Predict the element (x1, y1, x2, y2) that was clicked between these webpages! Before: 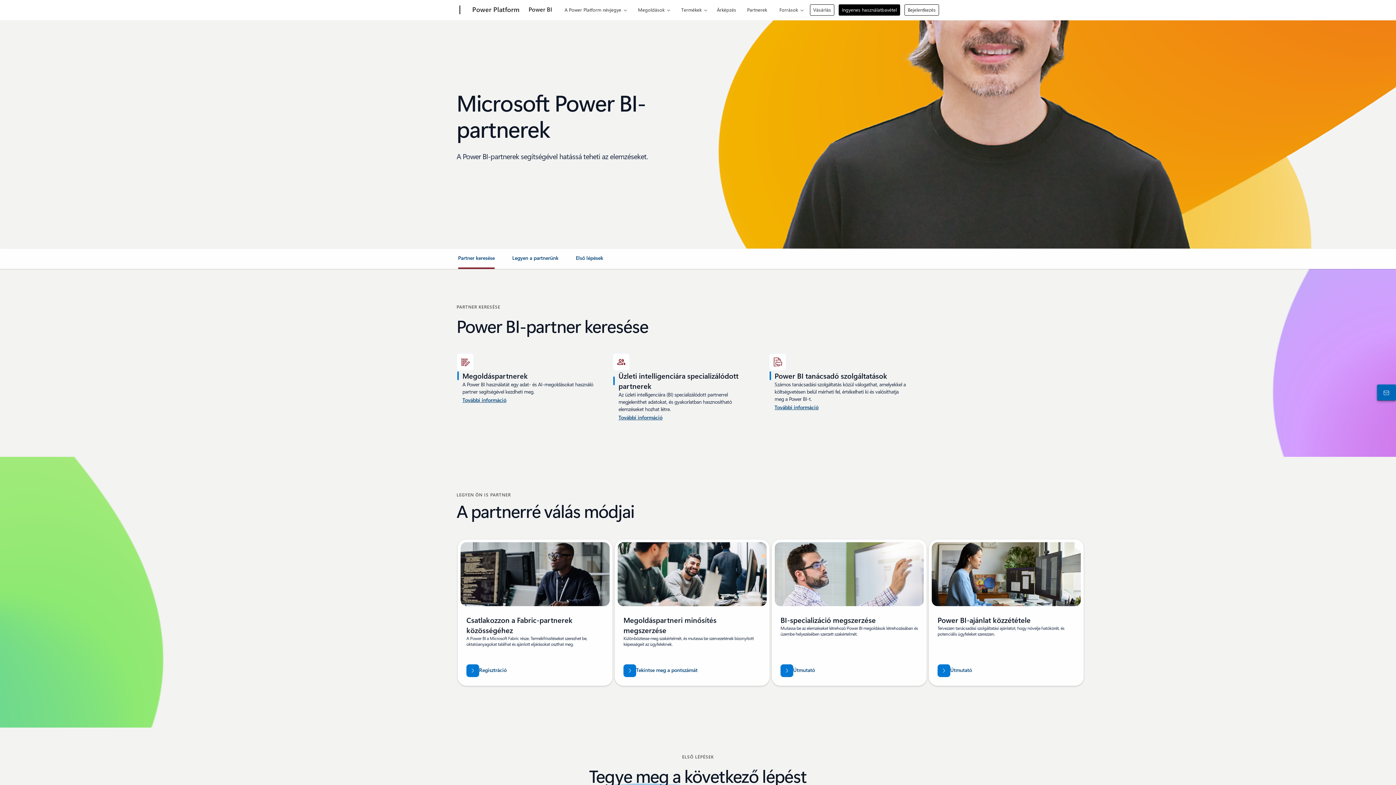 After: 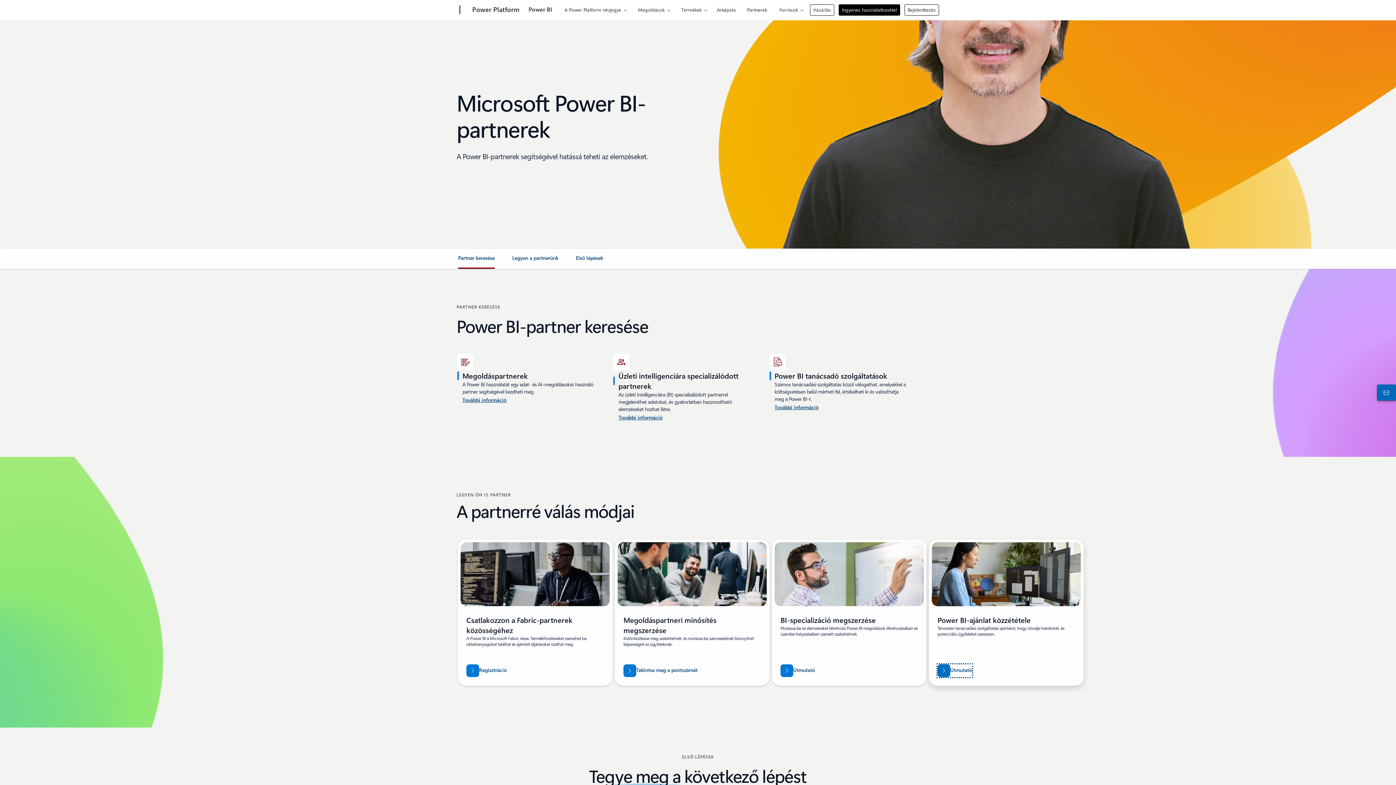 Action: bbox: (937, 664, 972, 677) label: Megtudhatja, hogyan frissíthet az Microsoft Edge-re a legújabb funkciók, biztonsági frissítések és technikai támogatás érdekében. A Microsoft fejlesztői eszközeivel és technológiáival kapcsolatos mélyreható cikkeket, személyre szabott tanulási útvonalakat és tanfolyamokat fedezhet fel. Globálisan elismert, az iparág által jóváhagyott bizonyítványokat szerezhet.